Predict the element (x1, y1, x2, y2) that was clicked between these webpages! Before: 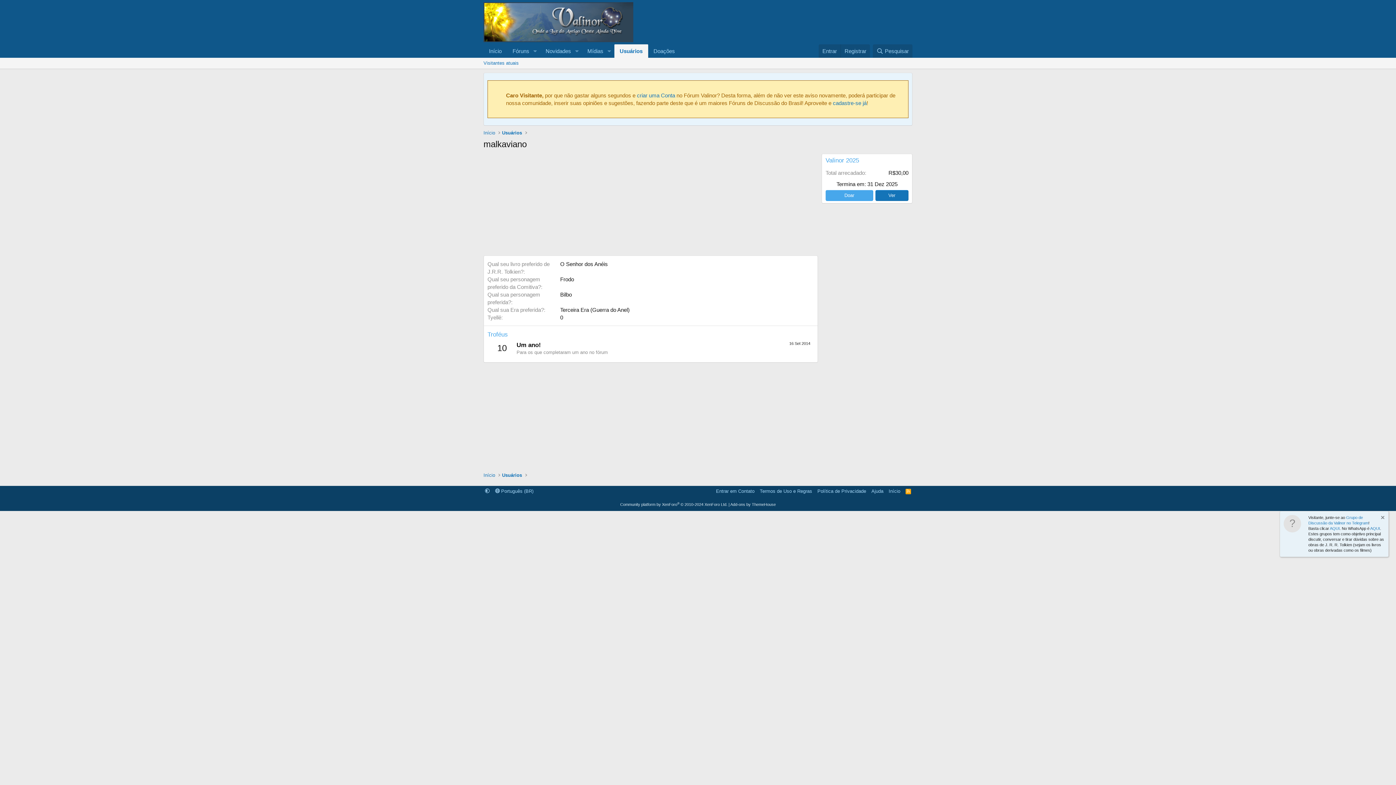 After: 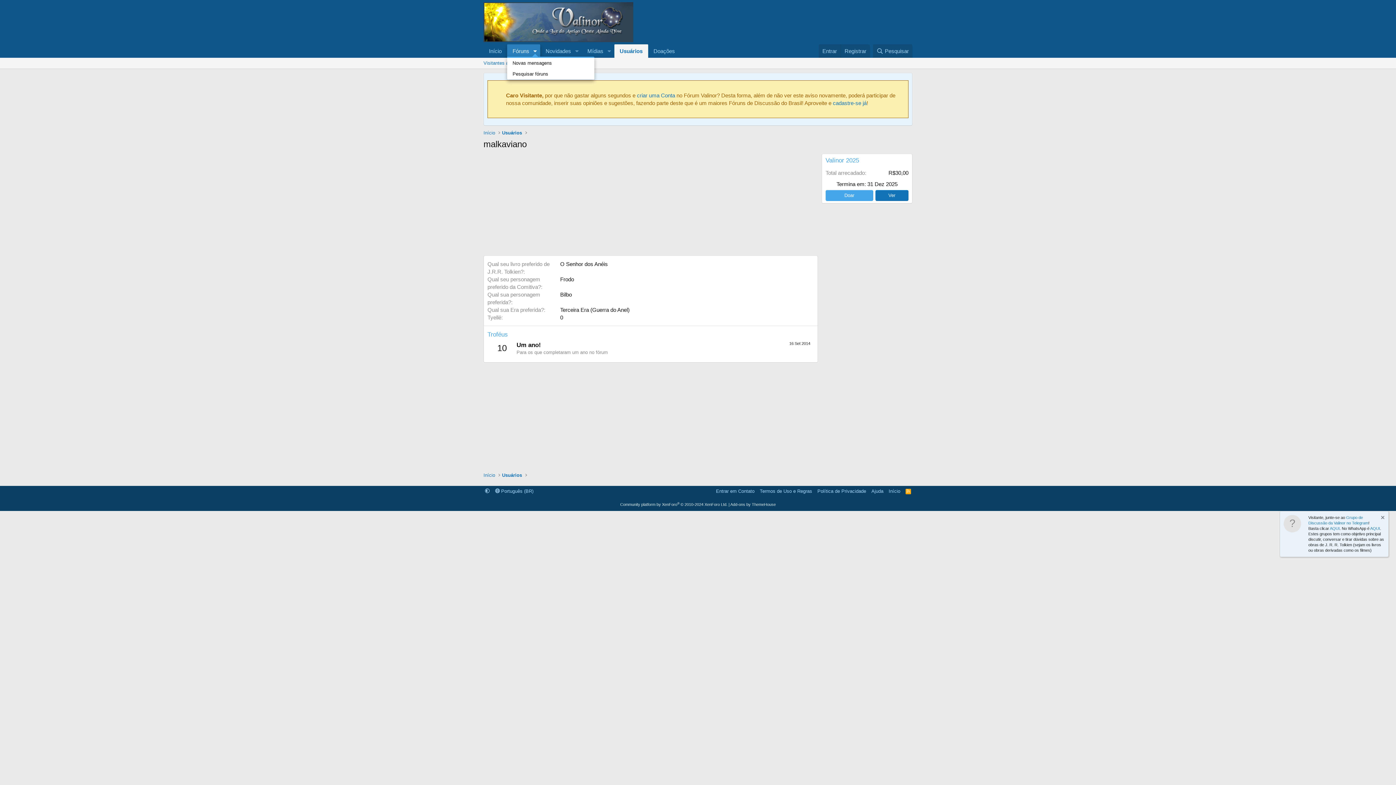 Action: bbox: (530, 44, 540, 57) label: Toggle expanded